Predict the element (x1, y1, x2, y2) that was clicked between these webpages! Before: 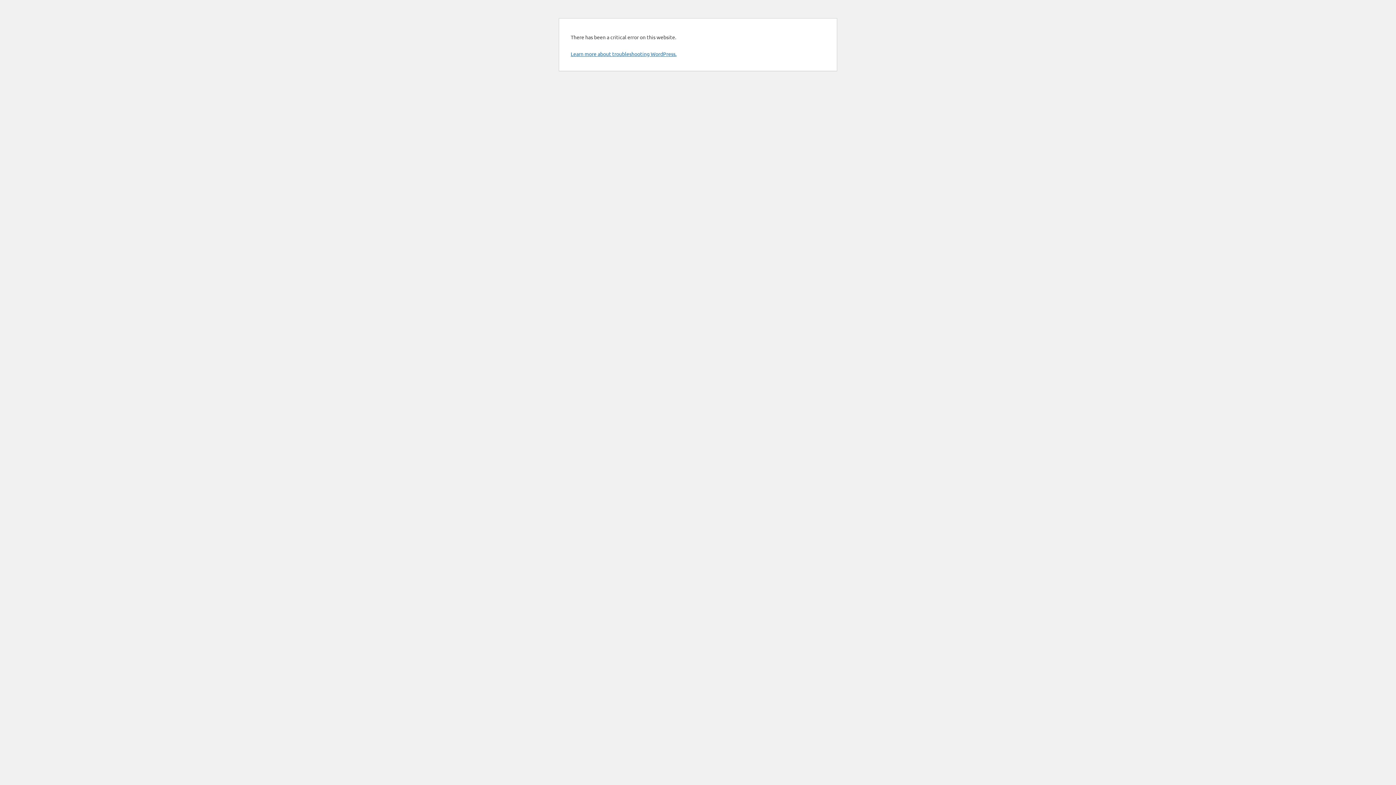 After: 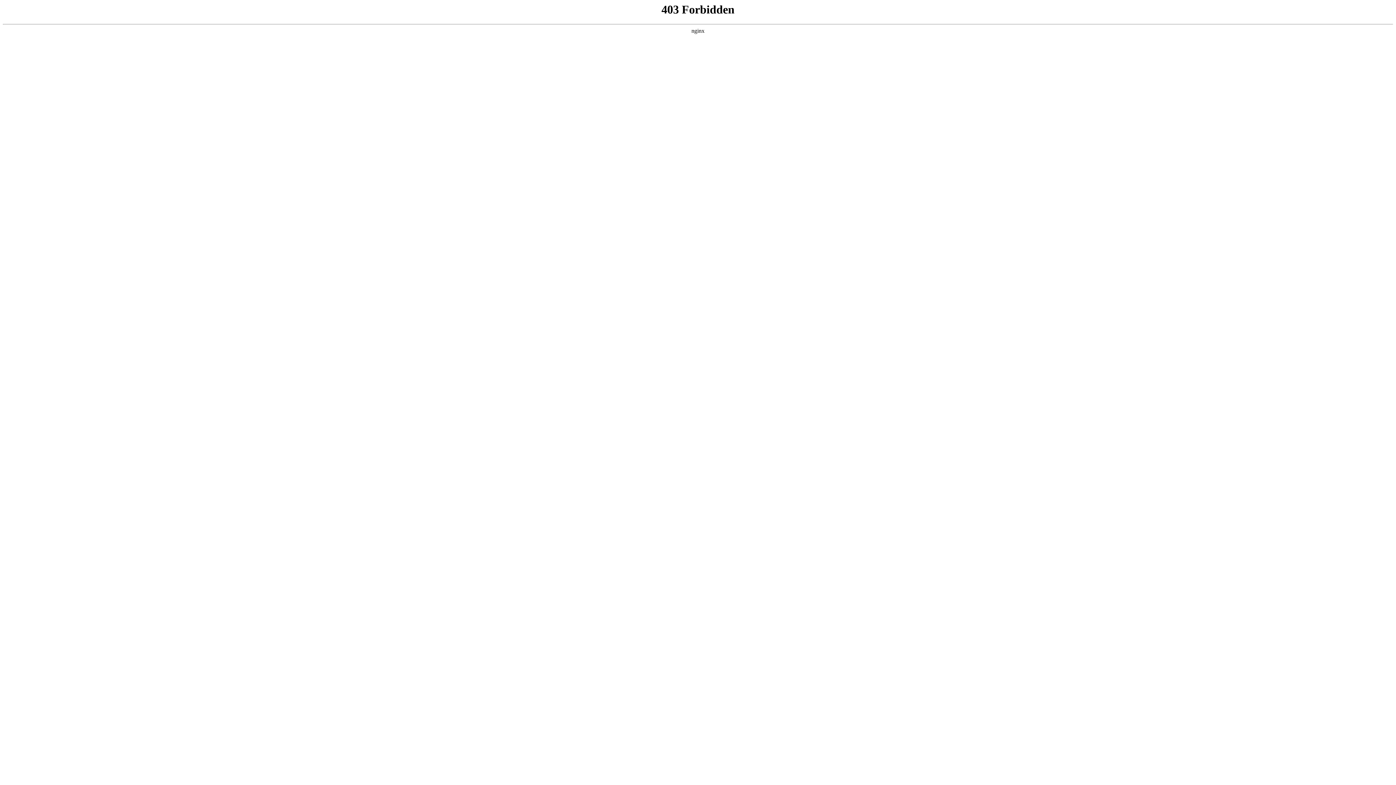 Action: bbox: (570, 50, 676, 57) label: Learn more about troubleshooting WordPress.